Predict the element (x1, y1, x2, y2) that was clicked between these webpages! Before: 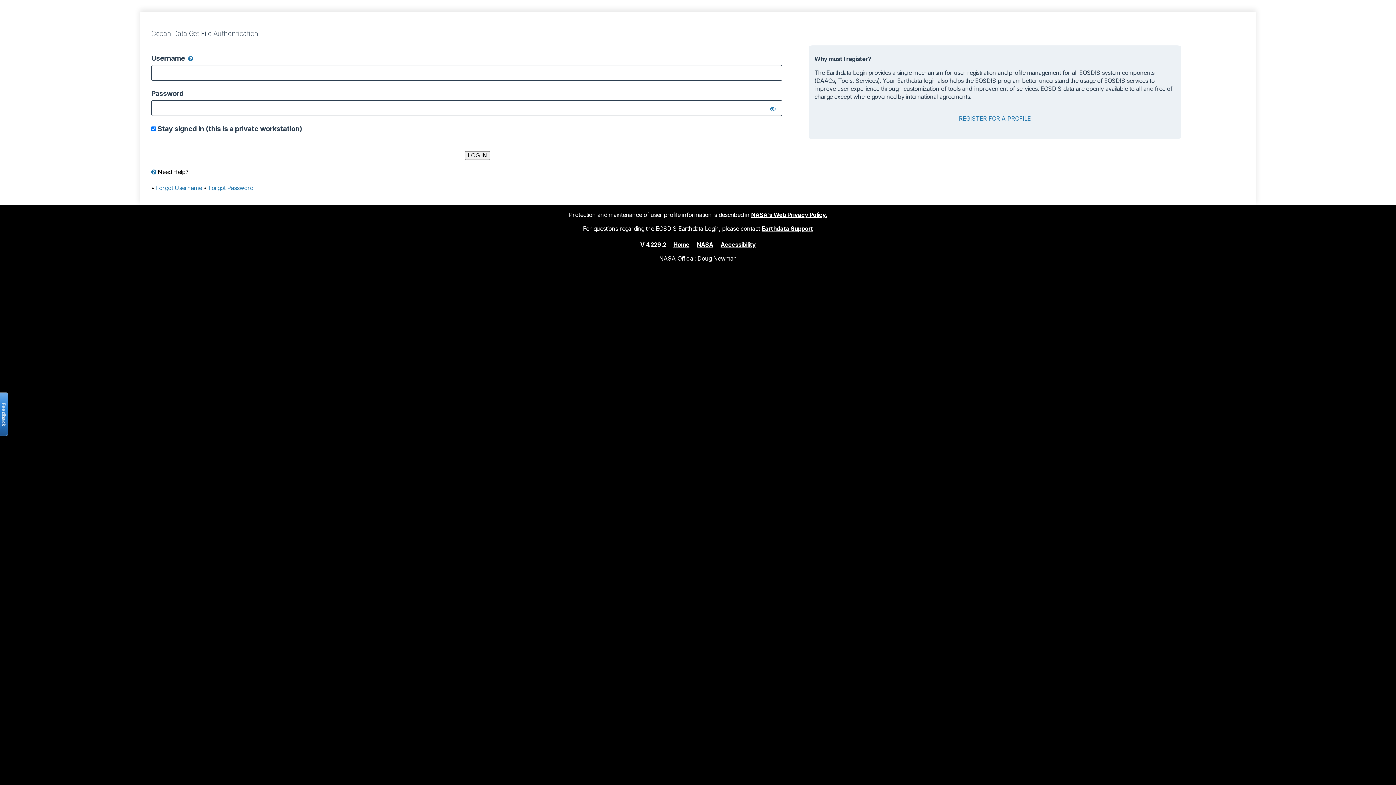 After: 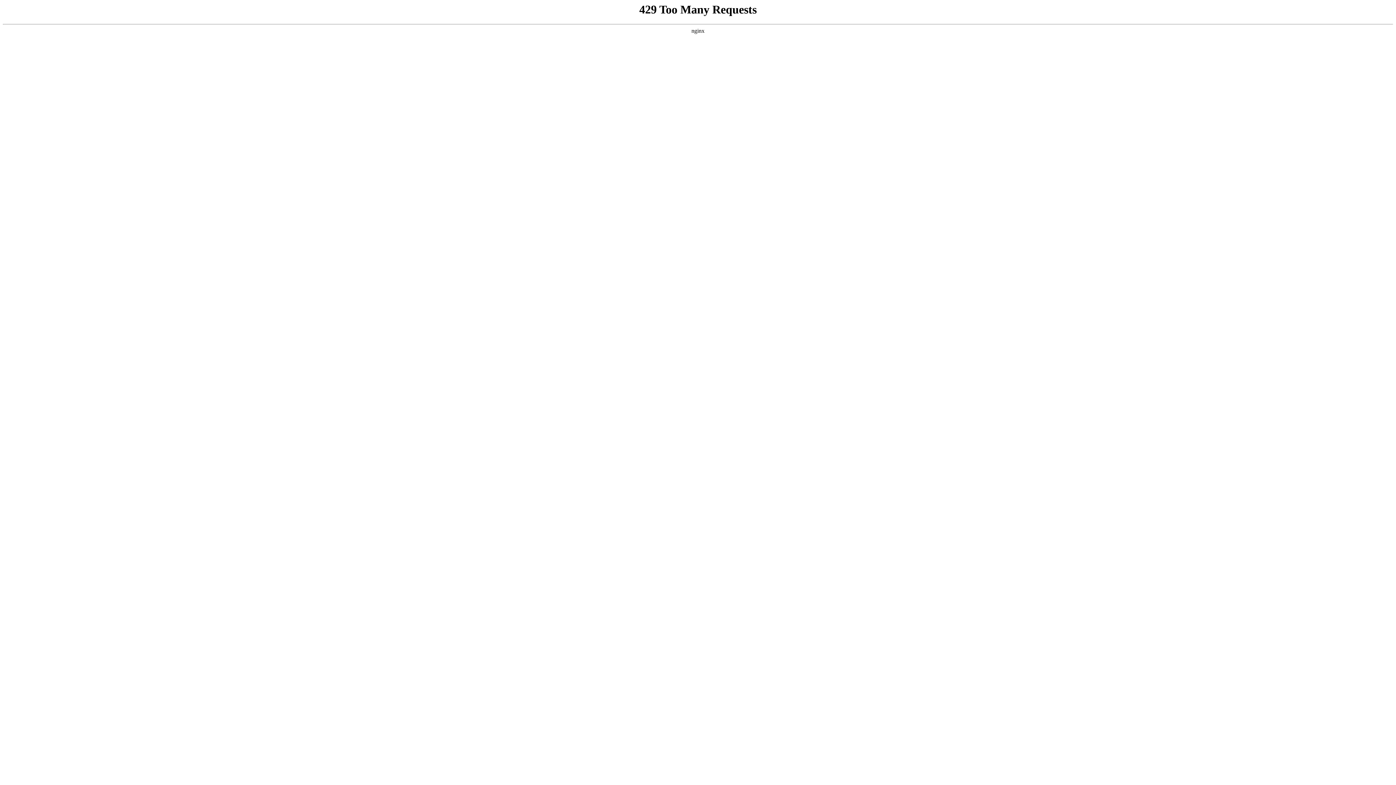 Action: bbox: (697, 240, 713, 248) label: NASA